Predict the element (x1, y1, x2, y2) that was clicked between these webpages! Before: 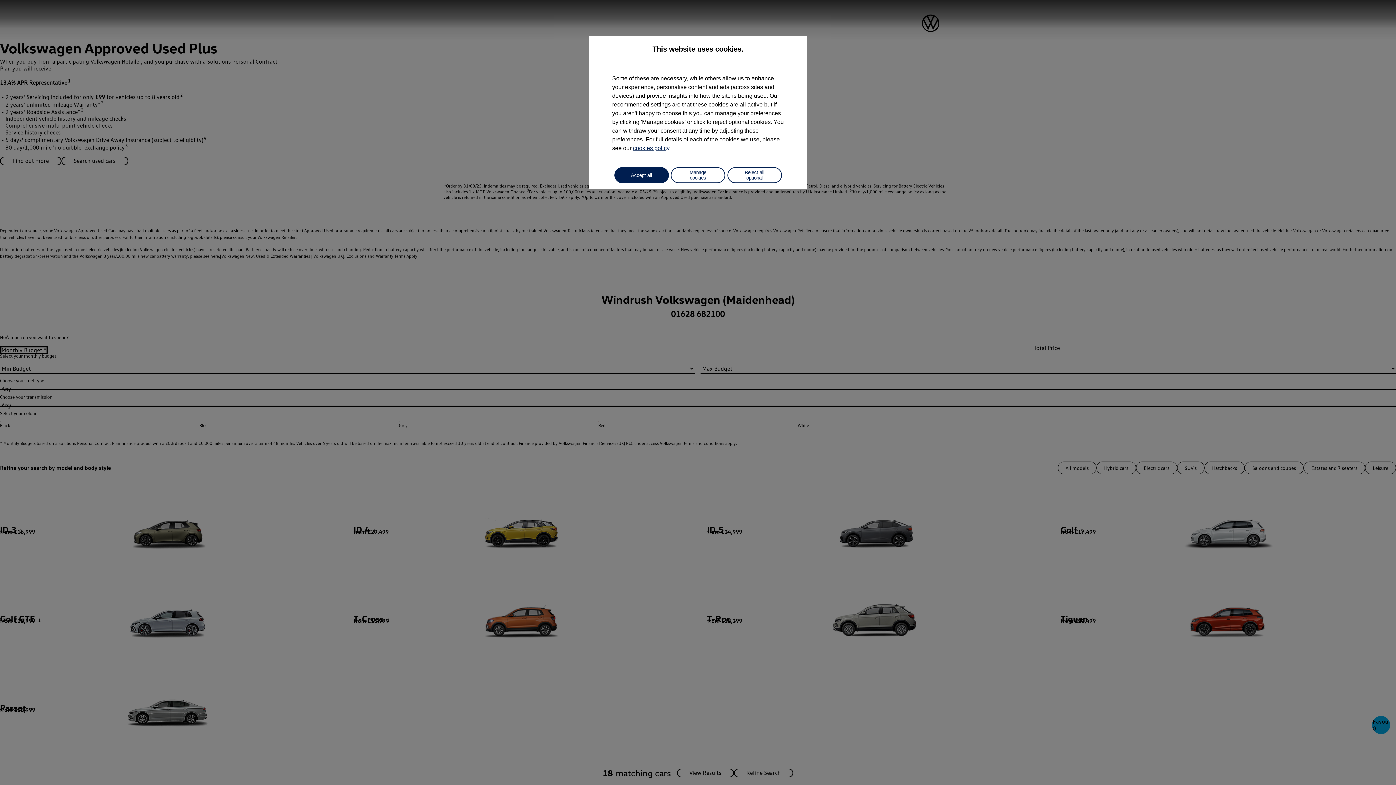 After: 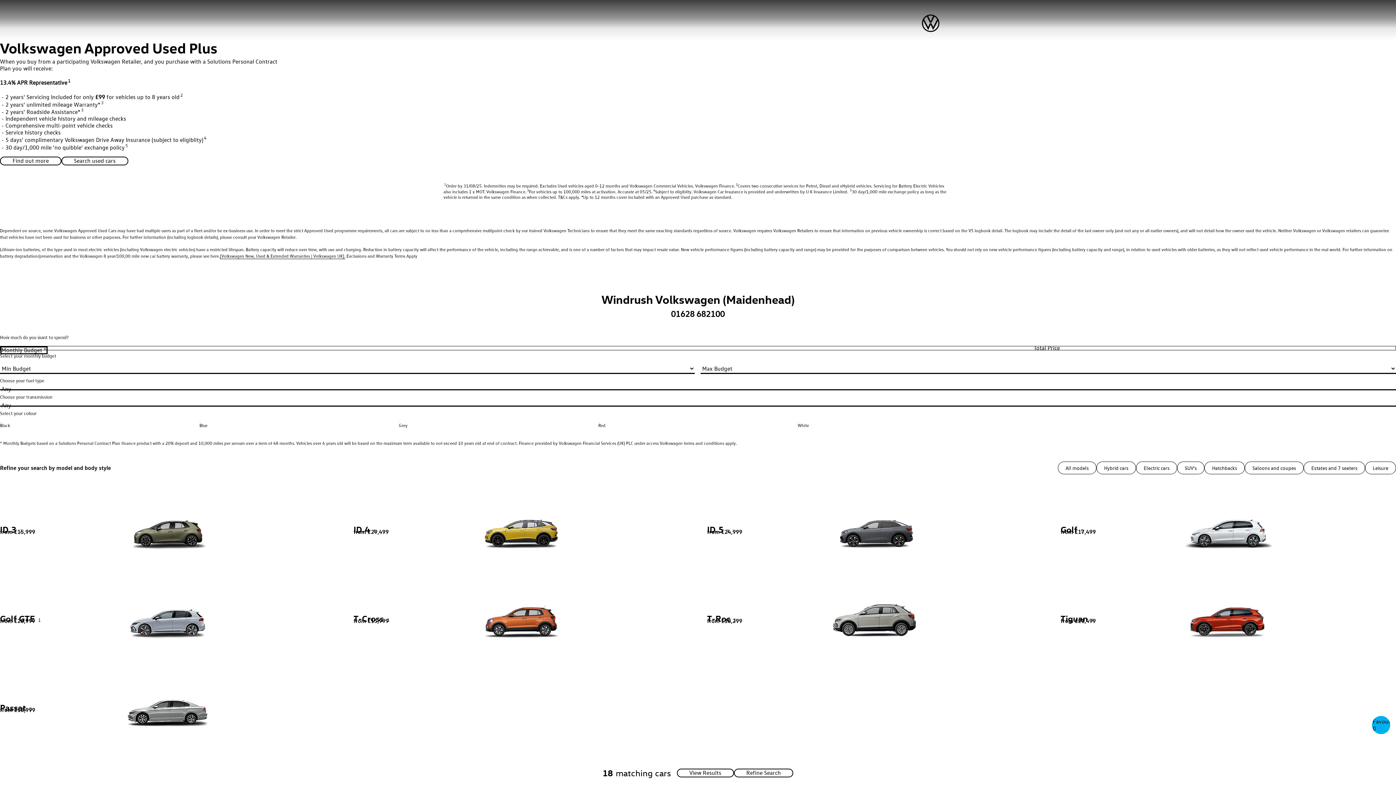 Action: label: Reject all optional bbox: (727, 167, 782, 183)